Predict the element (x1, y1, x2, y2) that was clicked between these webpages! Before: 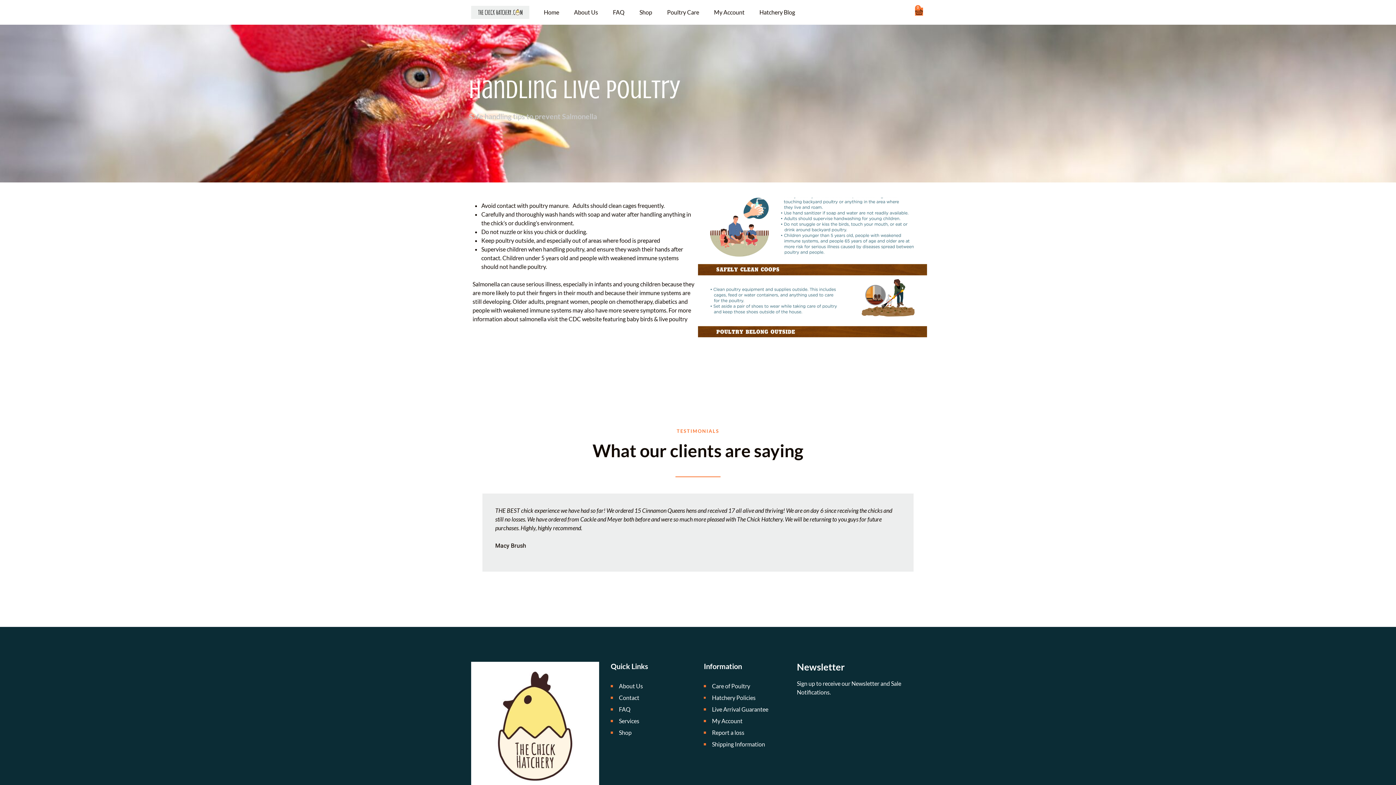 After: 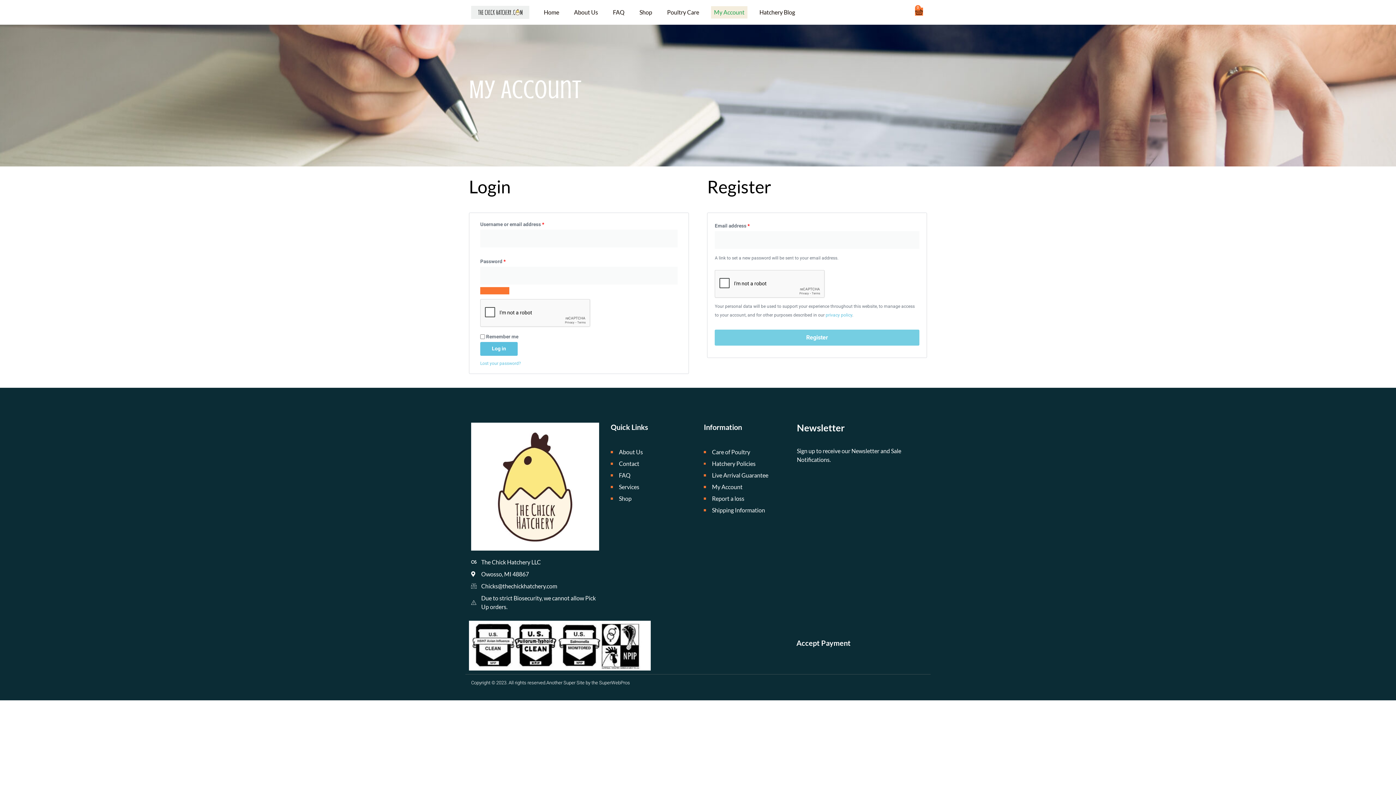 Action: label: My Account bbox: (704, 716, 785, 725)